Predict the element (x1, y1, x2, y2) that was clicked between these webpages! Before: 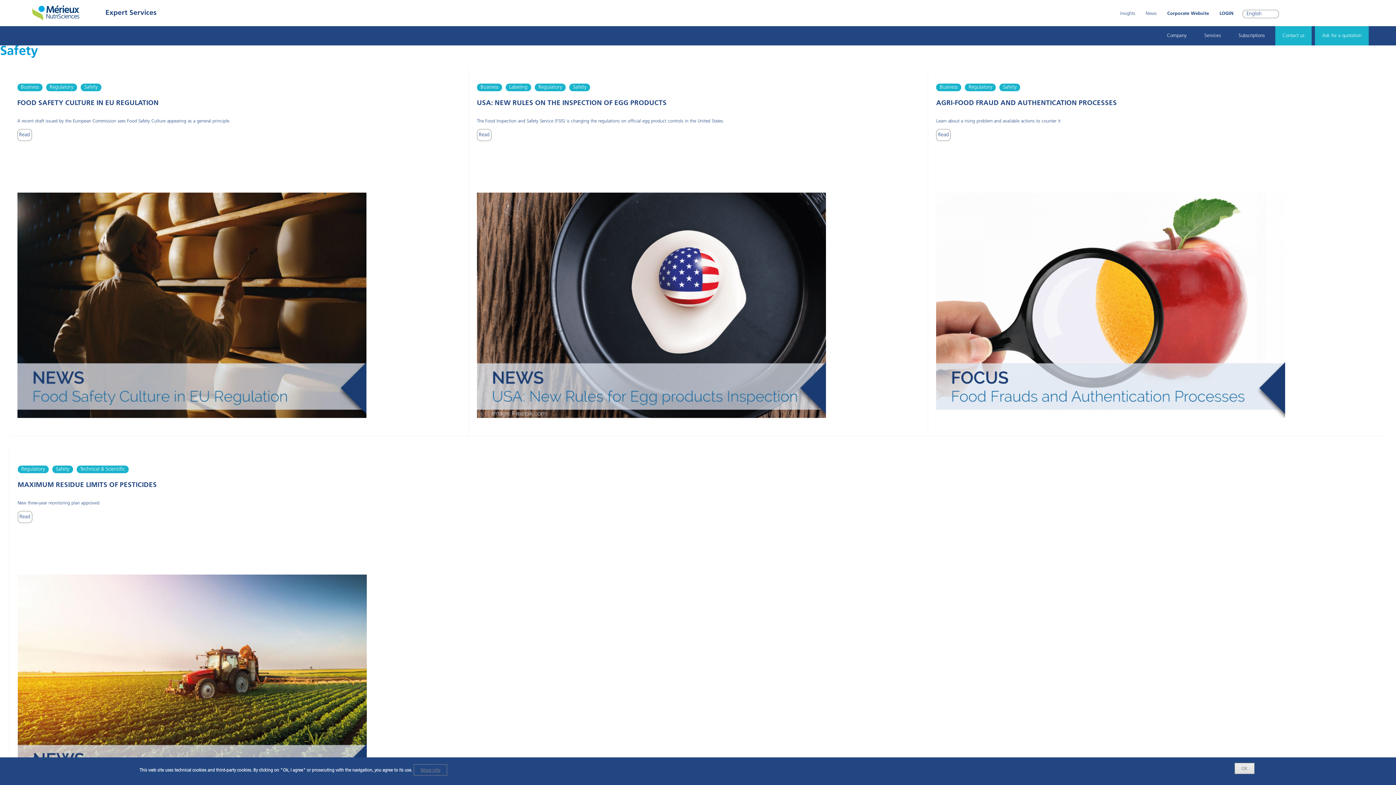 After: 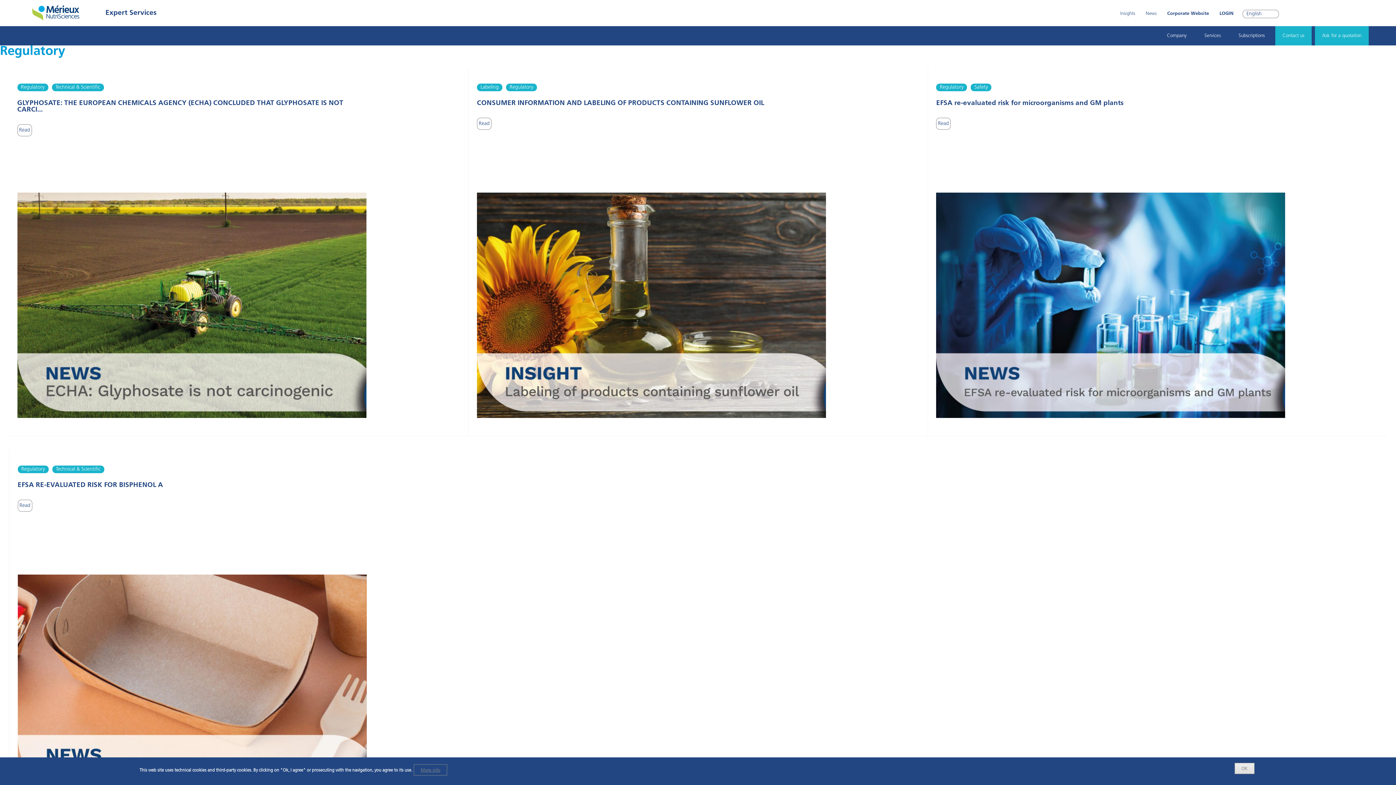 Action: bbox: (17, 465, 48, 473) label: Regulatory